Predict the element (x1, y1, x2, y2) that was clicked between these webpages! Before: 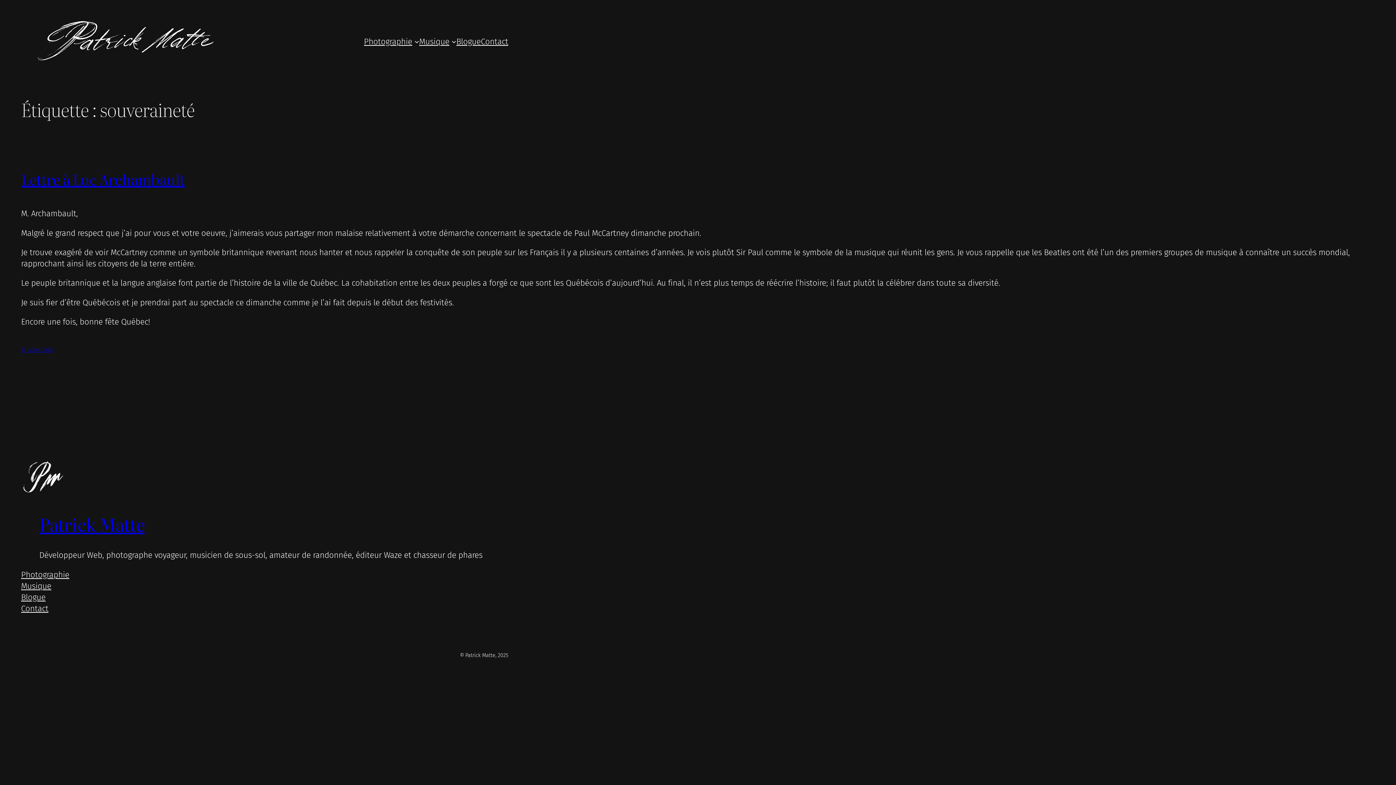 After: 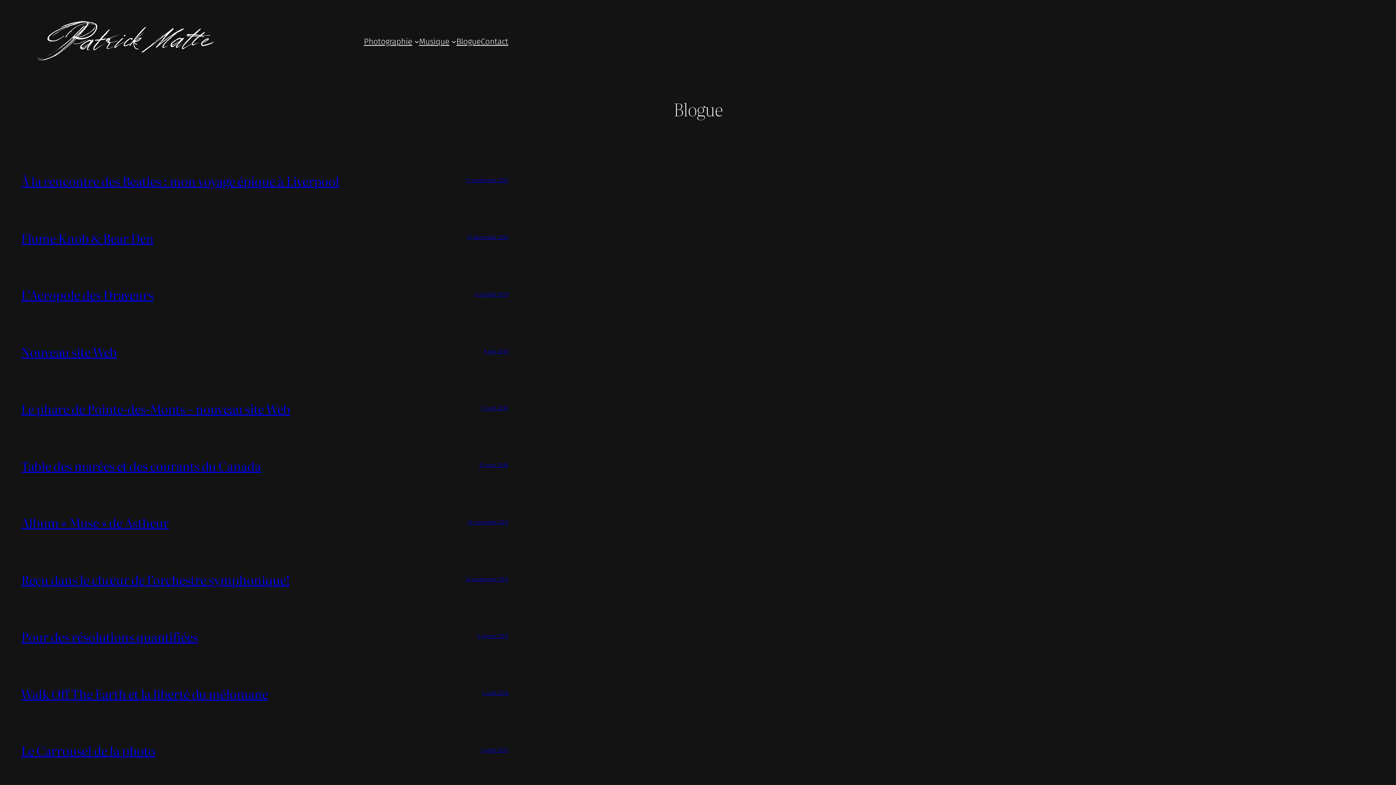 Action: bbox: (21, 591, 45, 603) label: Blogue